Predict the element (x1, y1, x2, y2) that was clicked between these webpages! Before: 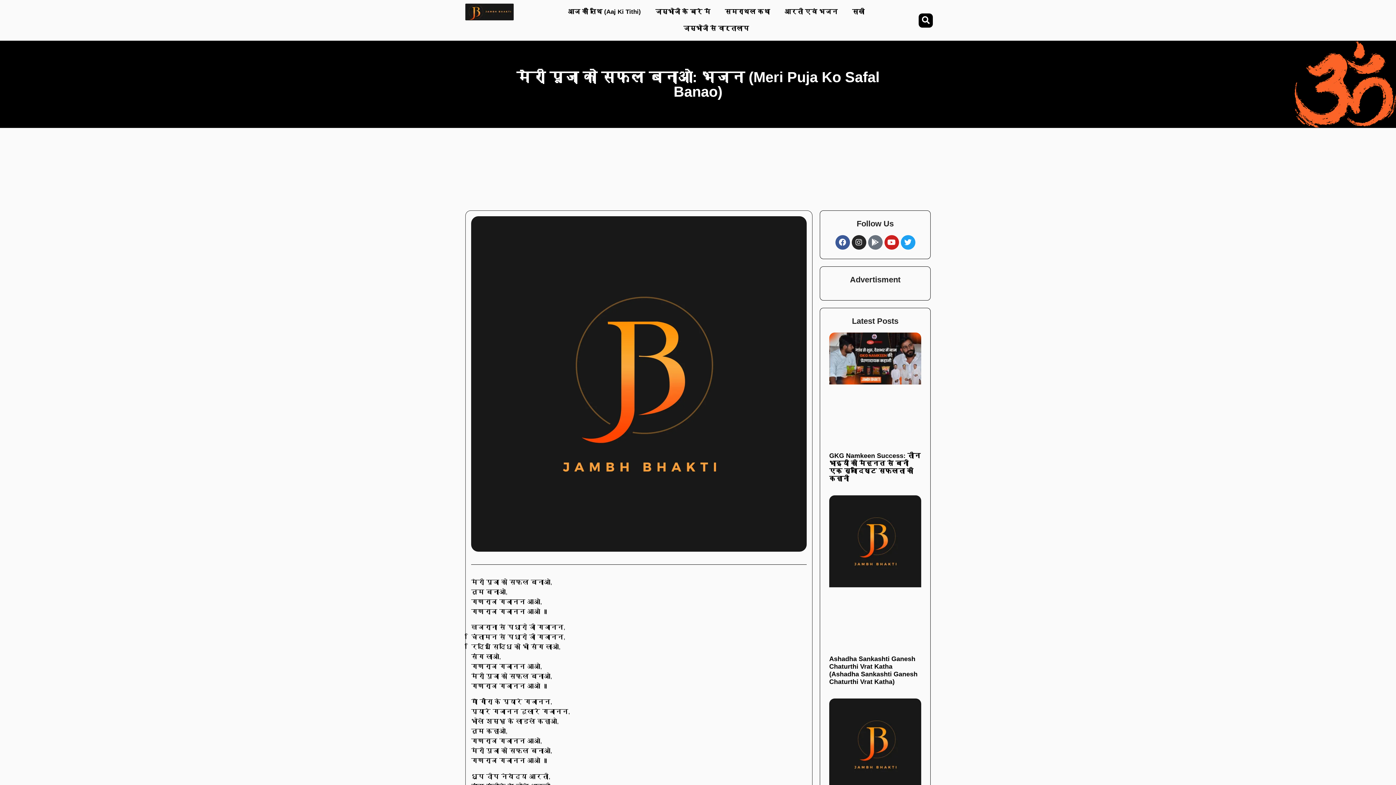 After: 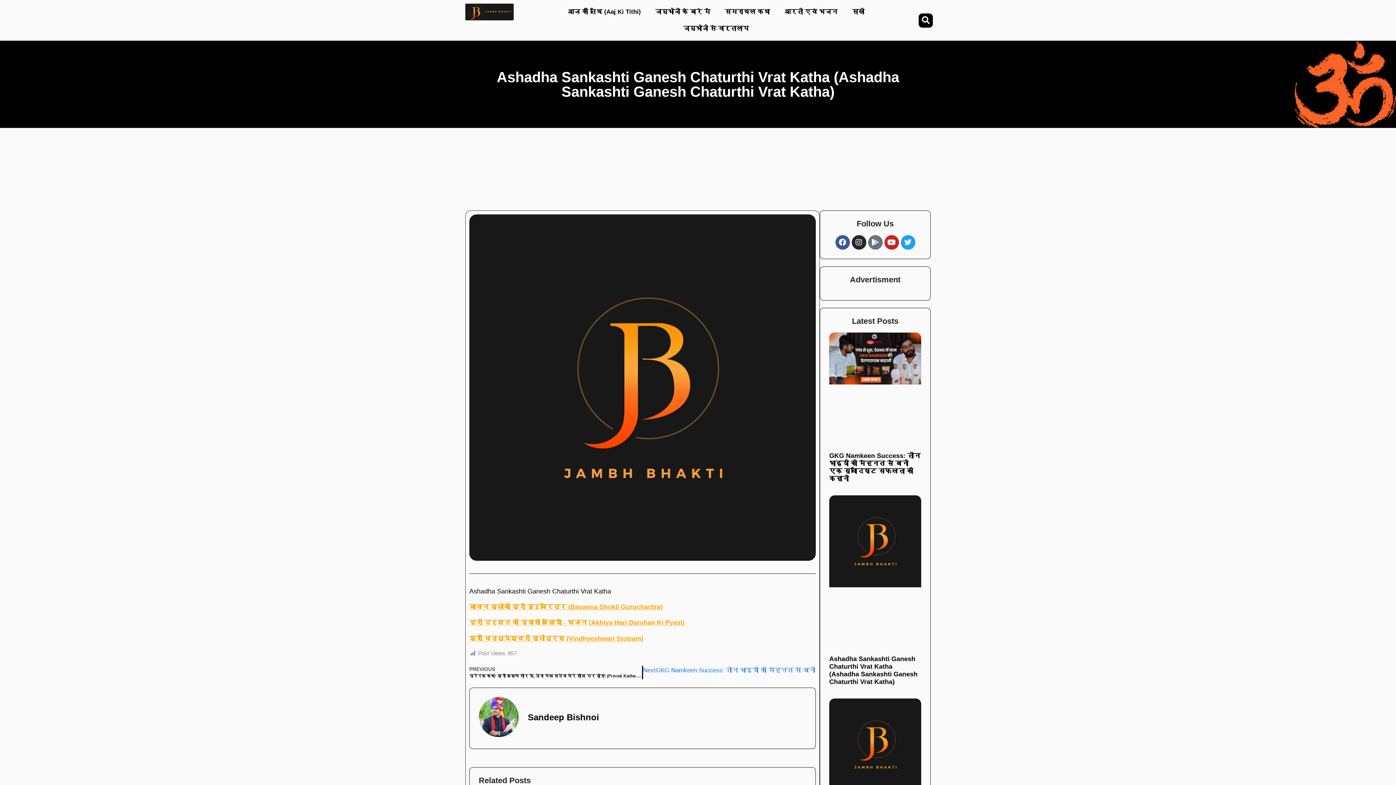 Action: bbox: (829, 495, 921, 648)